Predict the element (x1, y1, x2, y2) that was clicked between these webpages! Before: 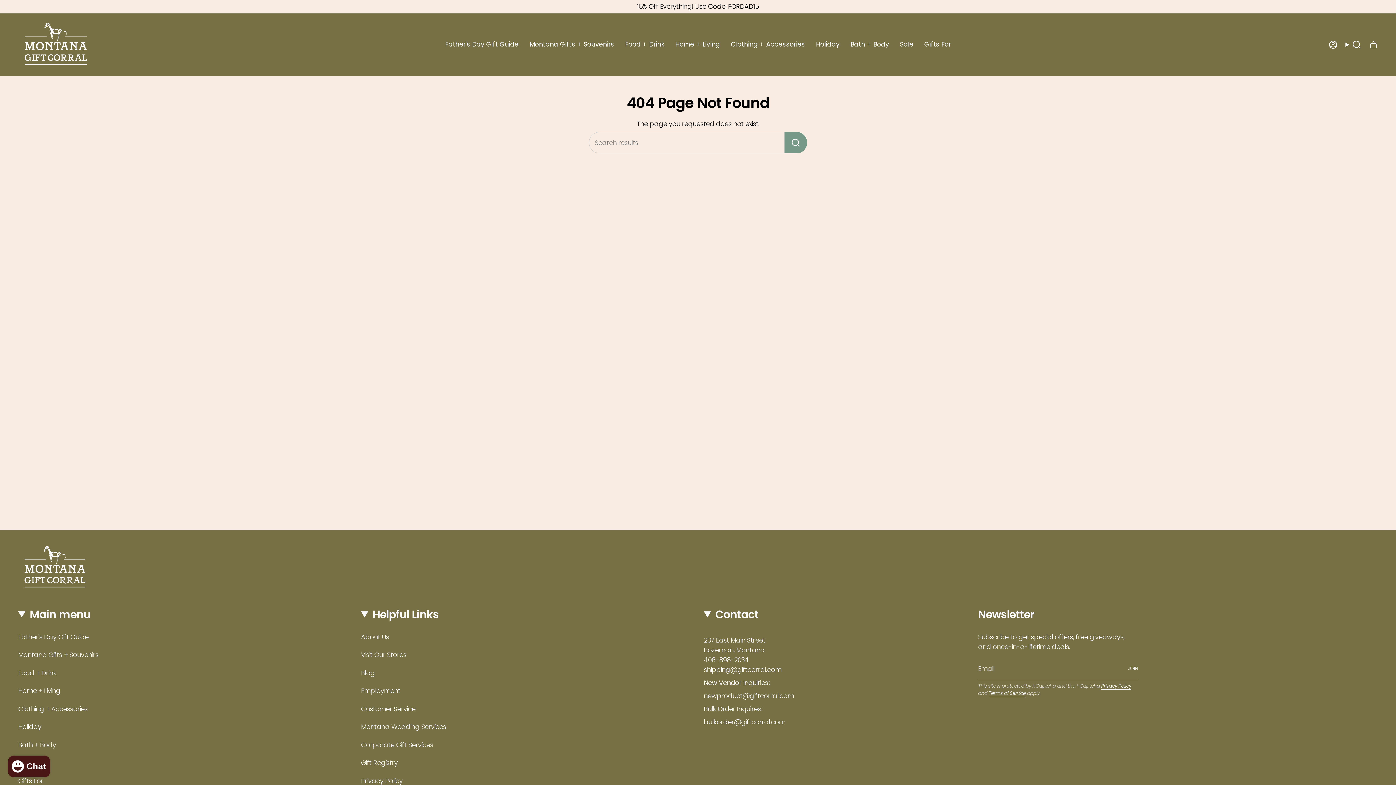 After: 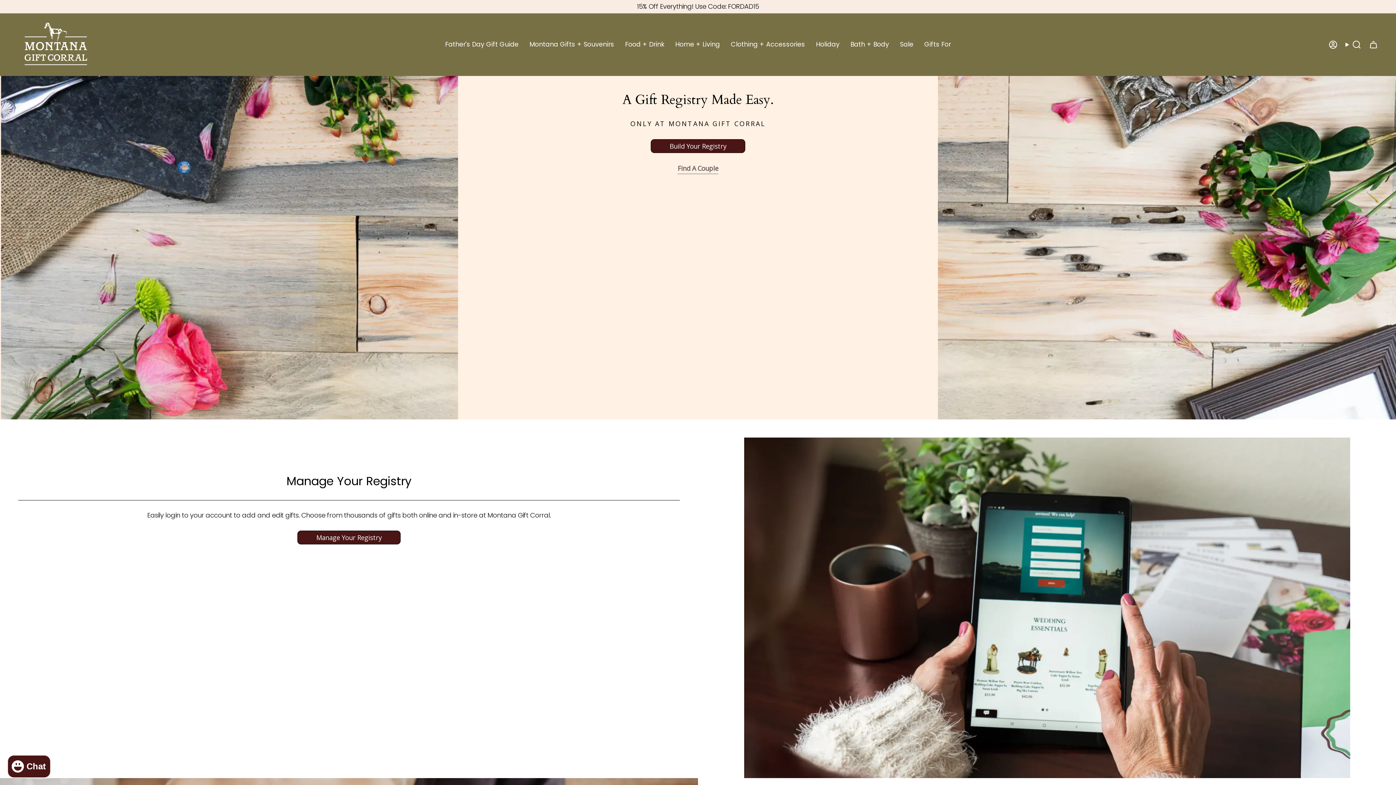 Action: bbox: (361, 758, 397, 767) label: Gift Registry